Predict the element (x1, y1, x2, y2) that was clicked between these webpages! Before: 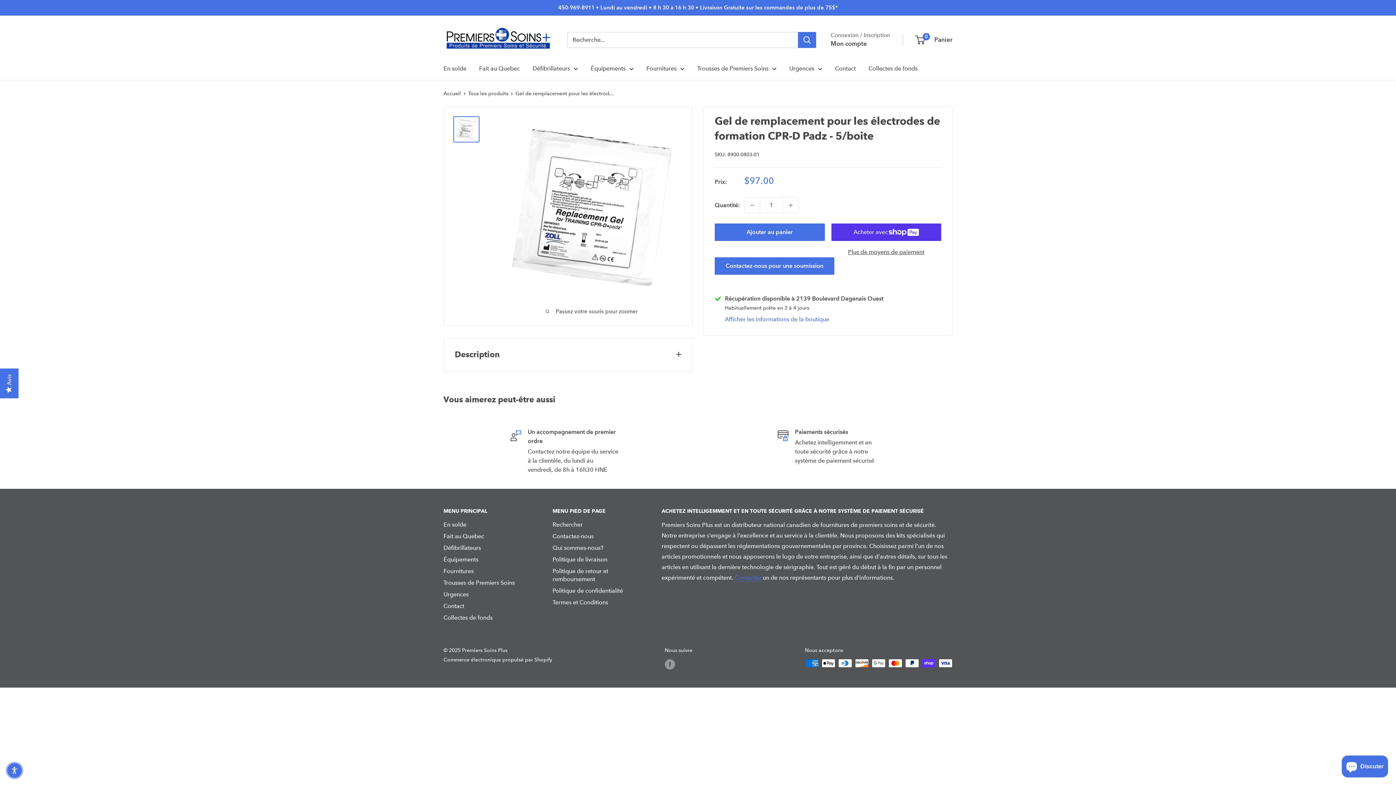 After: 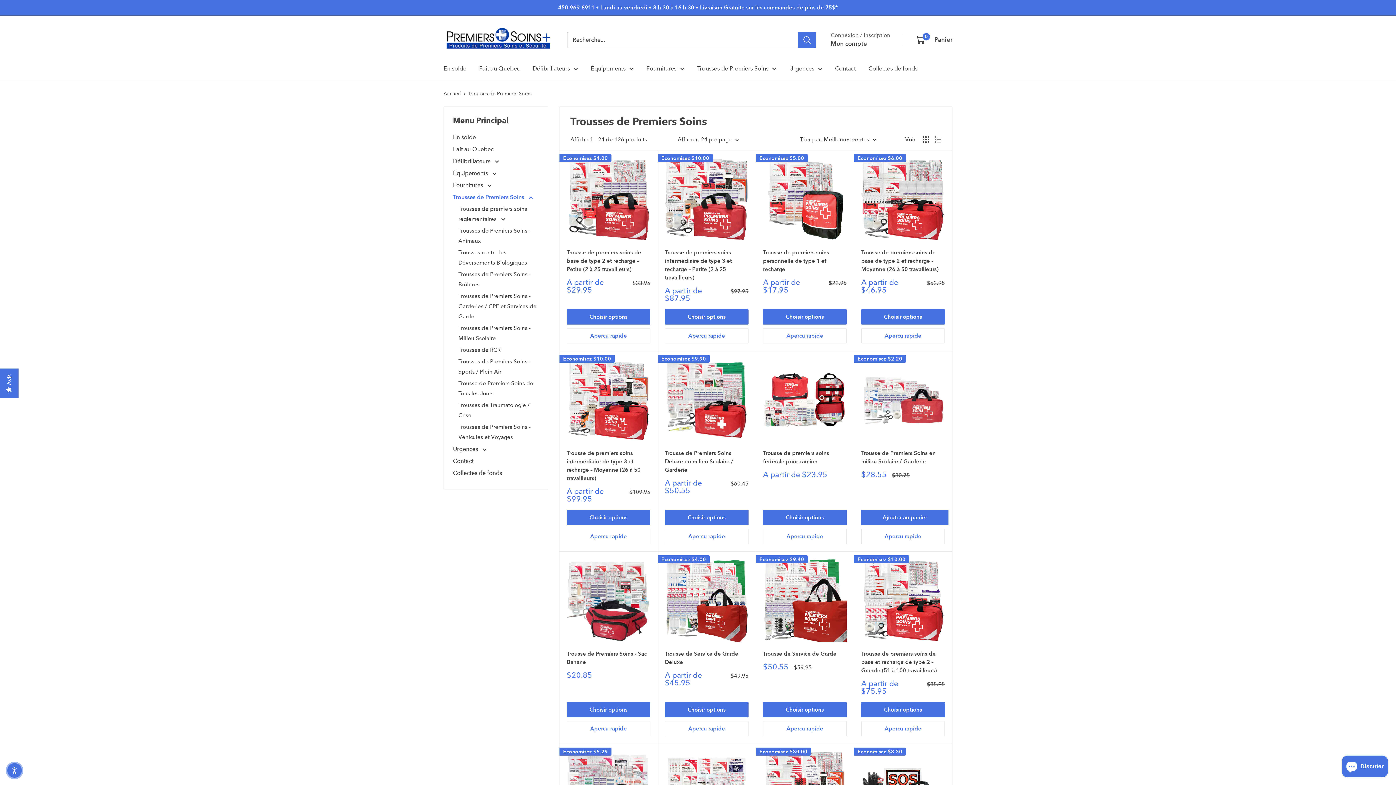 Action: bbox: (443, 577, 527, 588) label: Trousses de Premiers Soins